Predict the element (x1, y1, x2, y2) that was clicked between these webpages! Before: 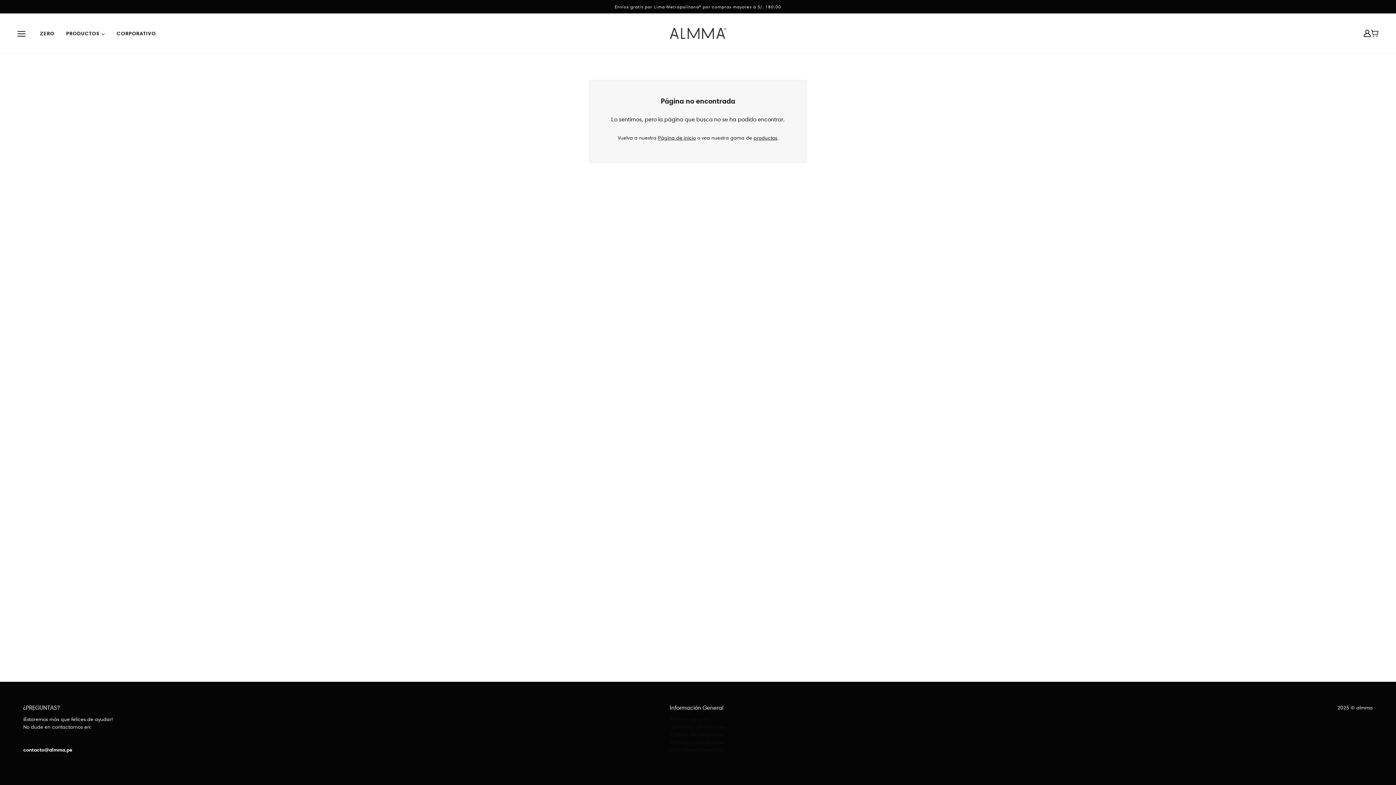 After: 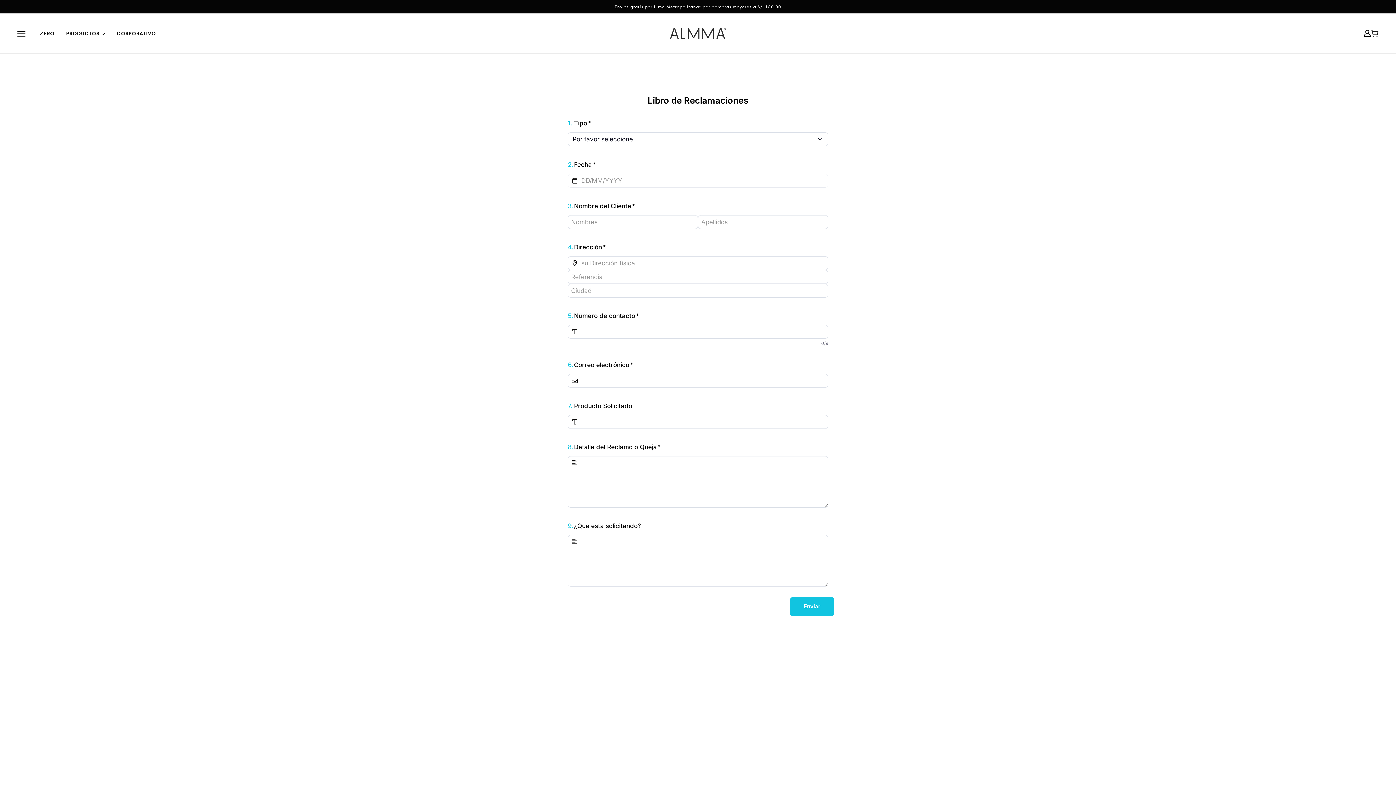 Action: label: Libro de reclamaciones bbox: (670, 746, 725, 753)